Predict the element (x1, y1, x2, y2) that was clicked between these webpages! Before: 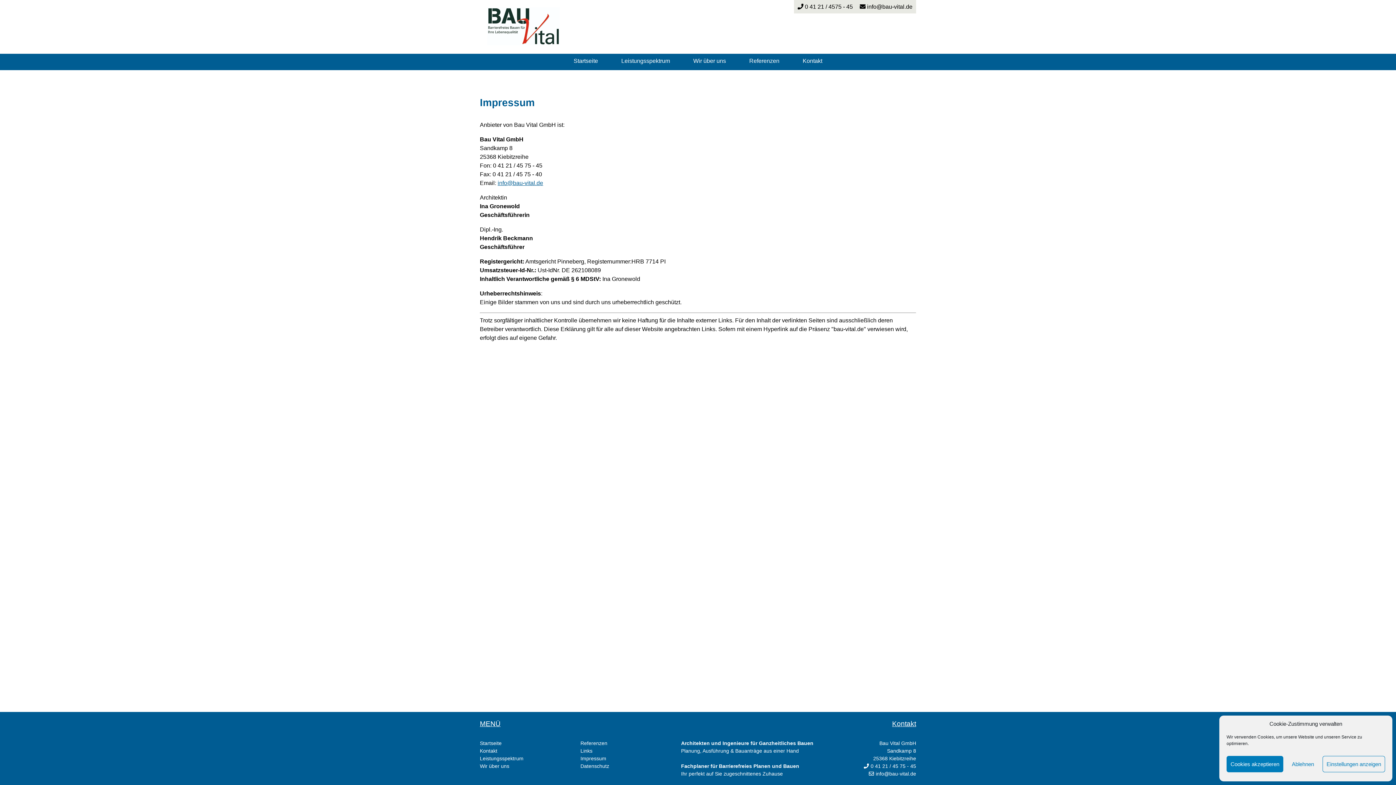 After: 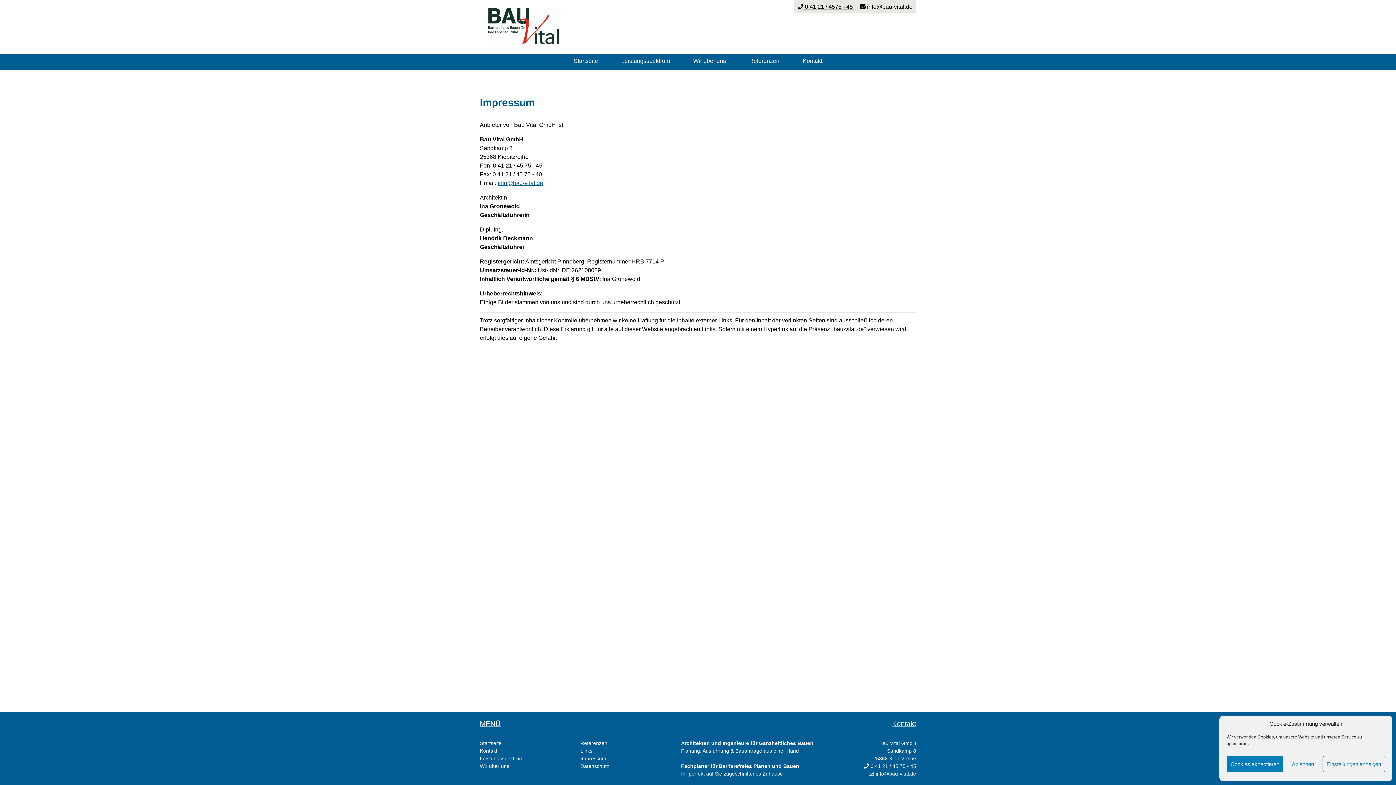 Action: label:  0 41 21 / 4575 - 45  bbox: (803, 3, 854, 9)